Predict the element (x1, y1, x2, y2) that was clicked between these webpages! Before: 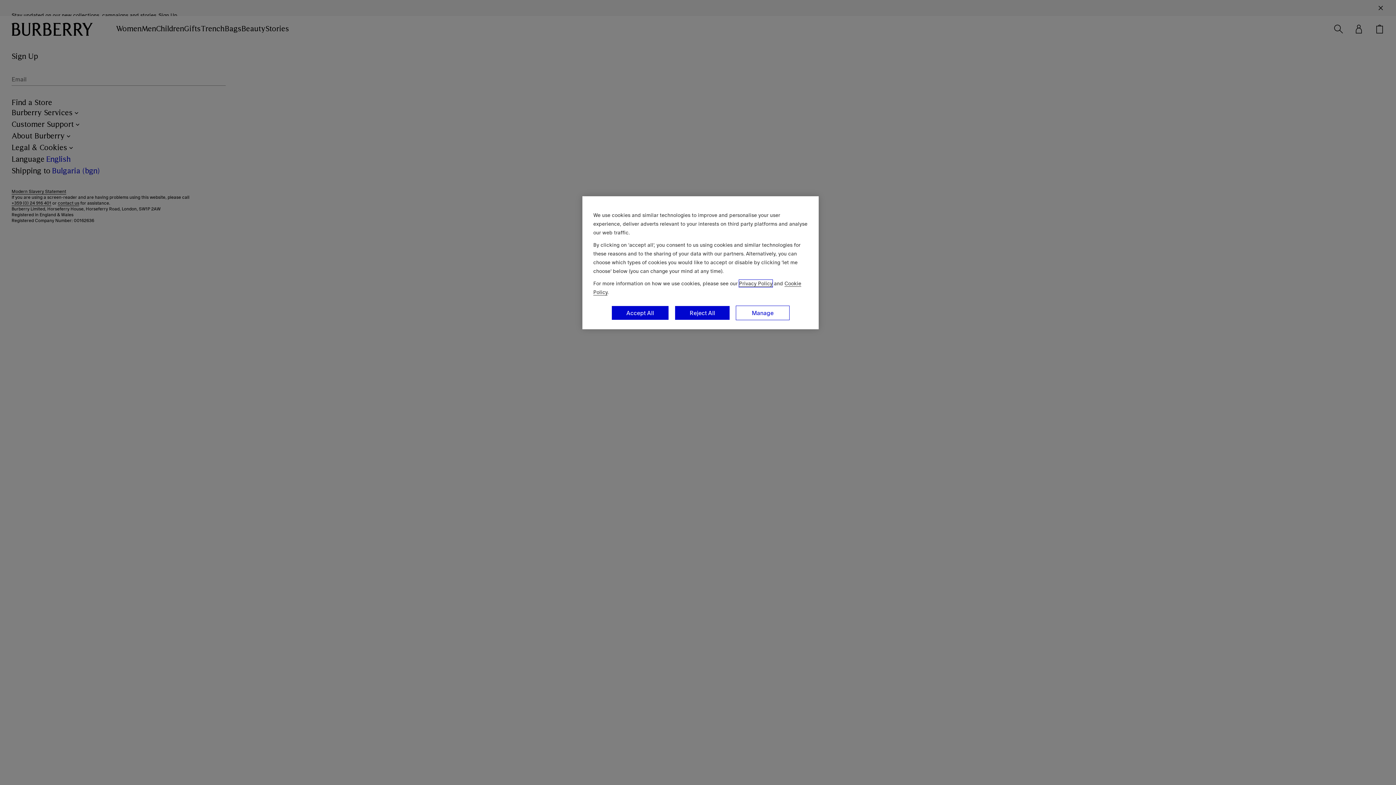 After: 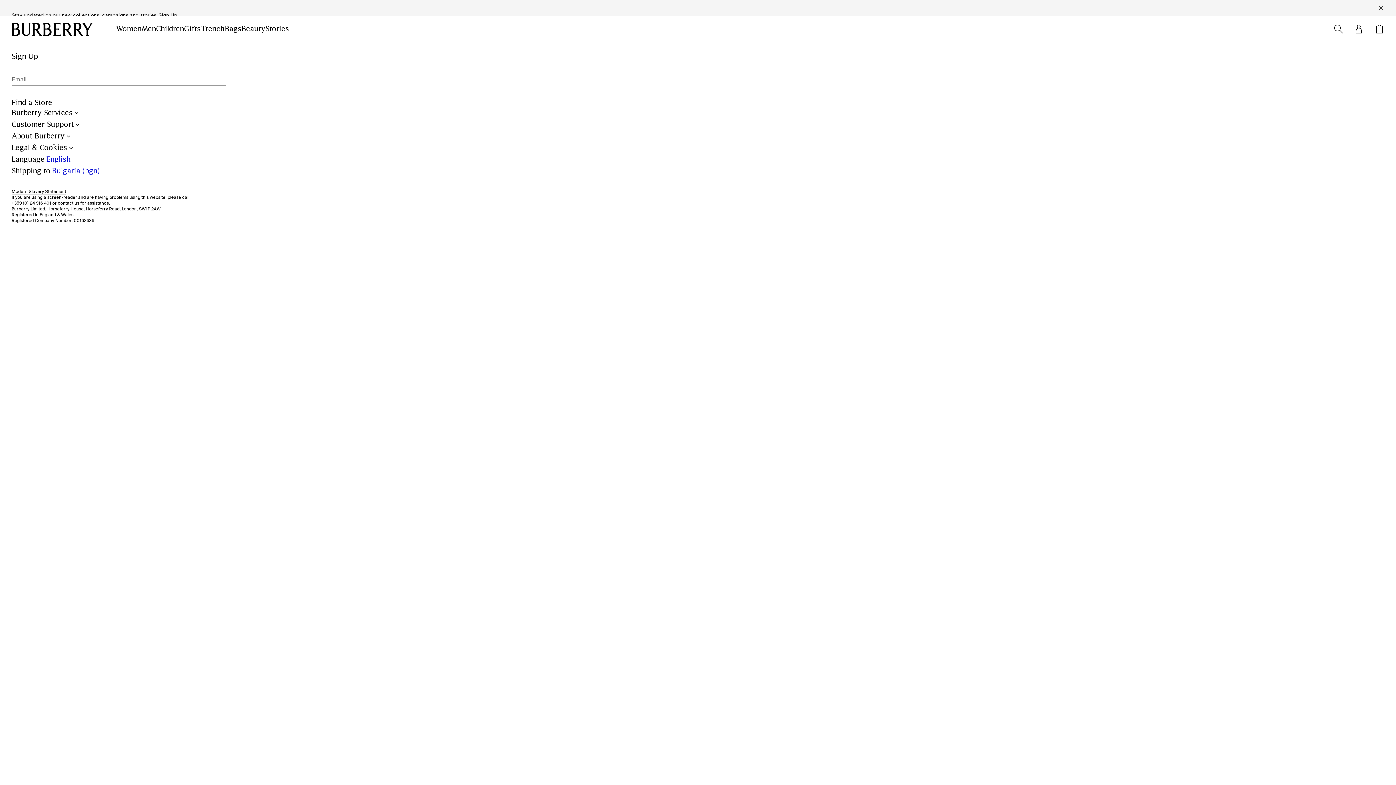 Action: bbox: (674, 305, 730, 320) label: Reject All